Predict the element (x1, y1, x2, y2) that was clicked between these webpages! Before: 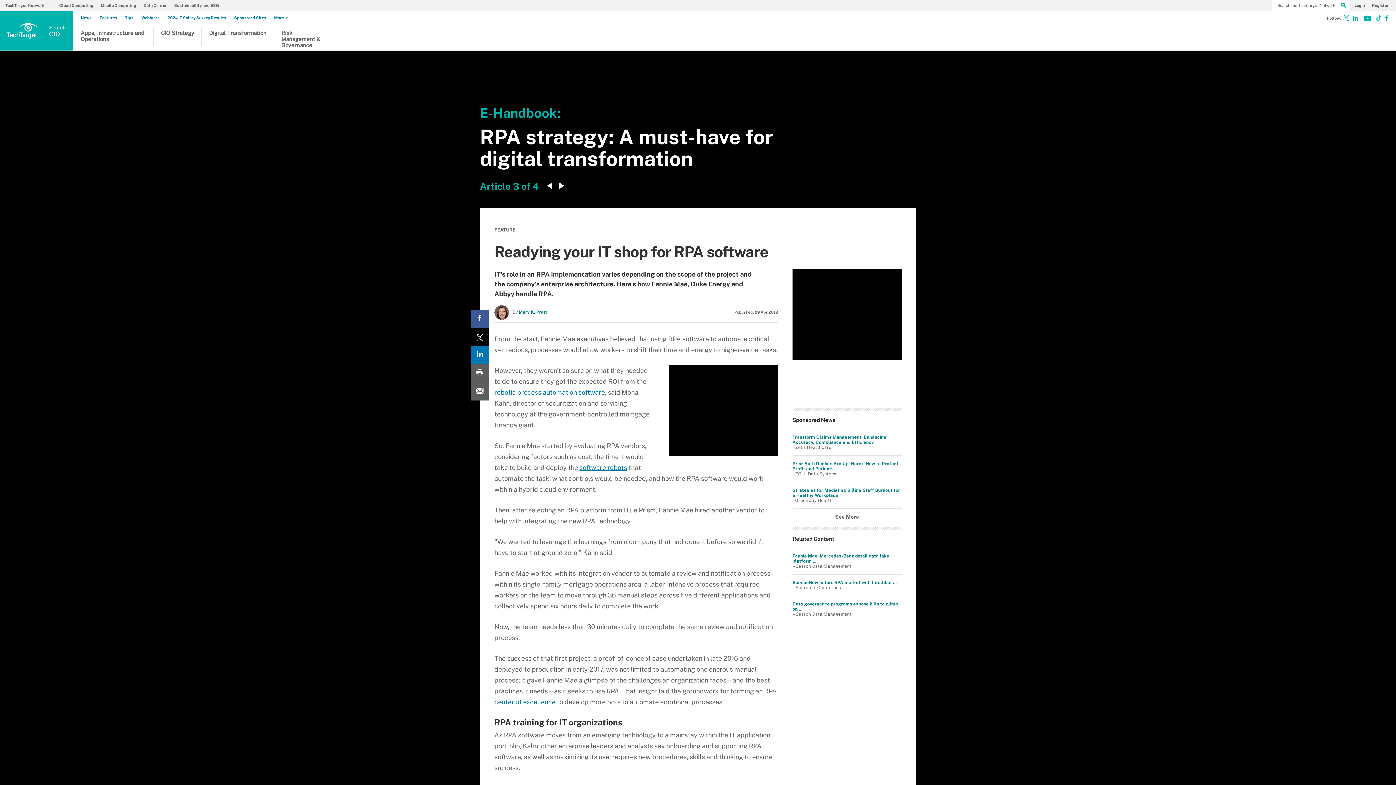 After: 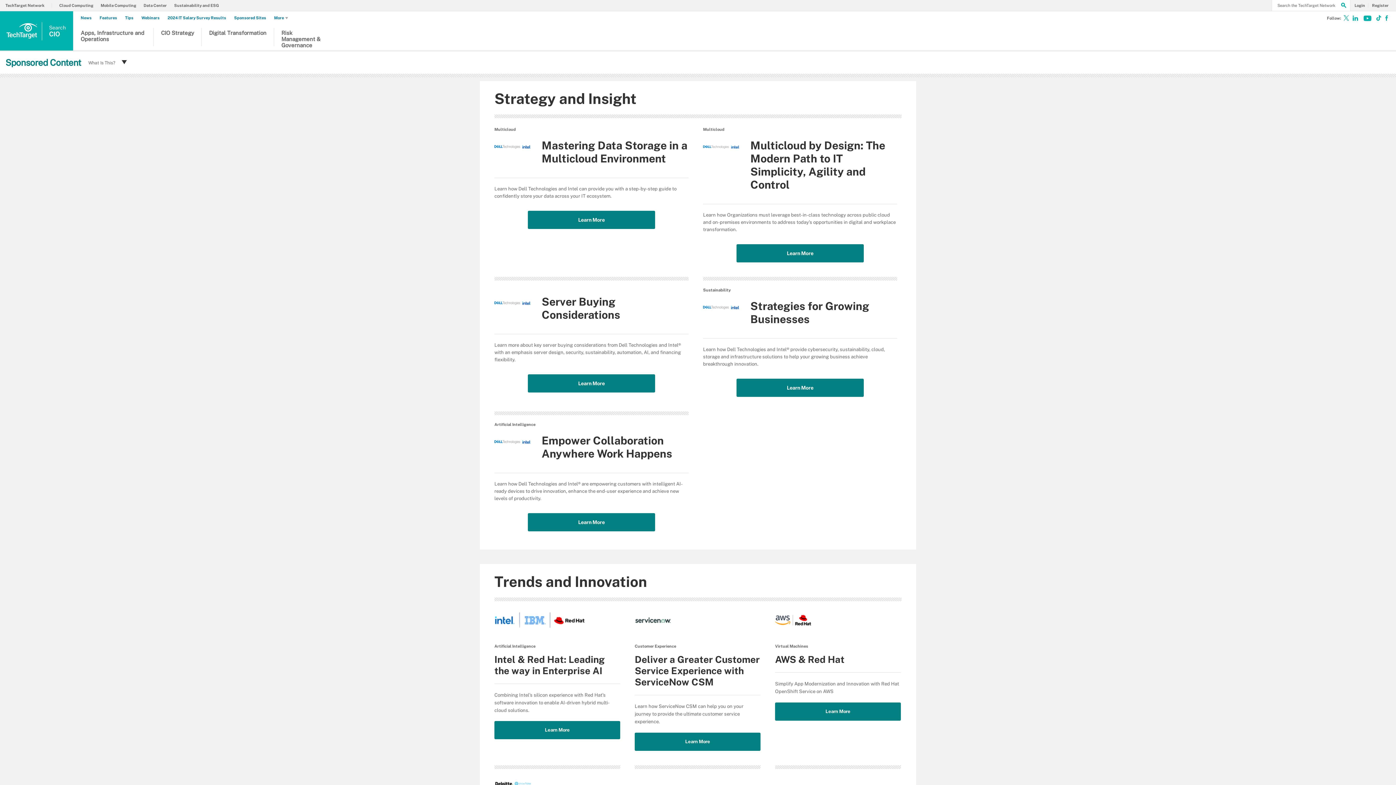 Action: bbox: (234, 15, 269, 20) label: Sponsored Sites